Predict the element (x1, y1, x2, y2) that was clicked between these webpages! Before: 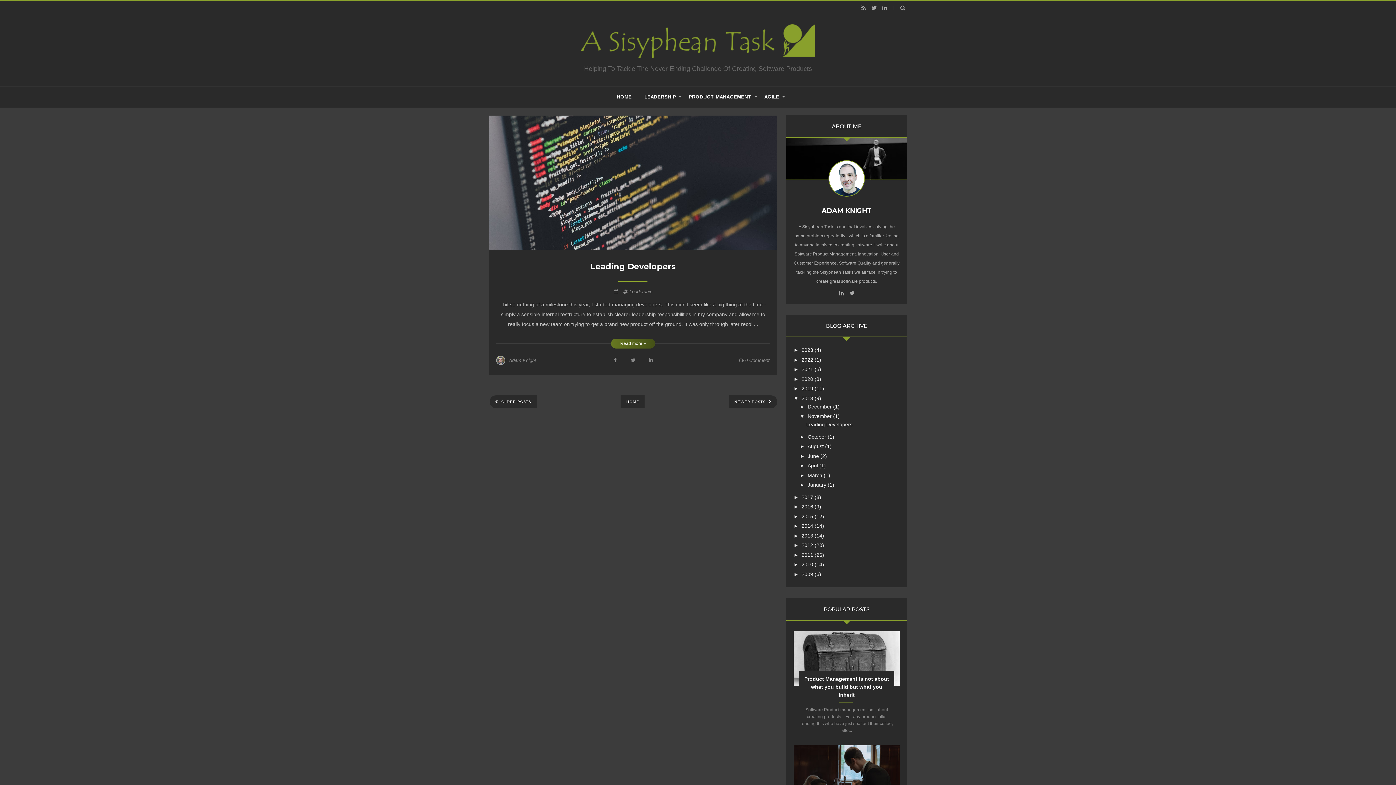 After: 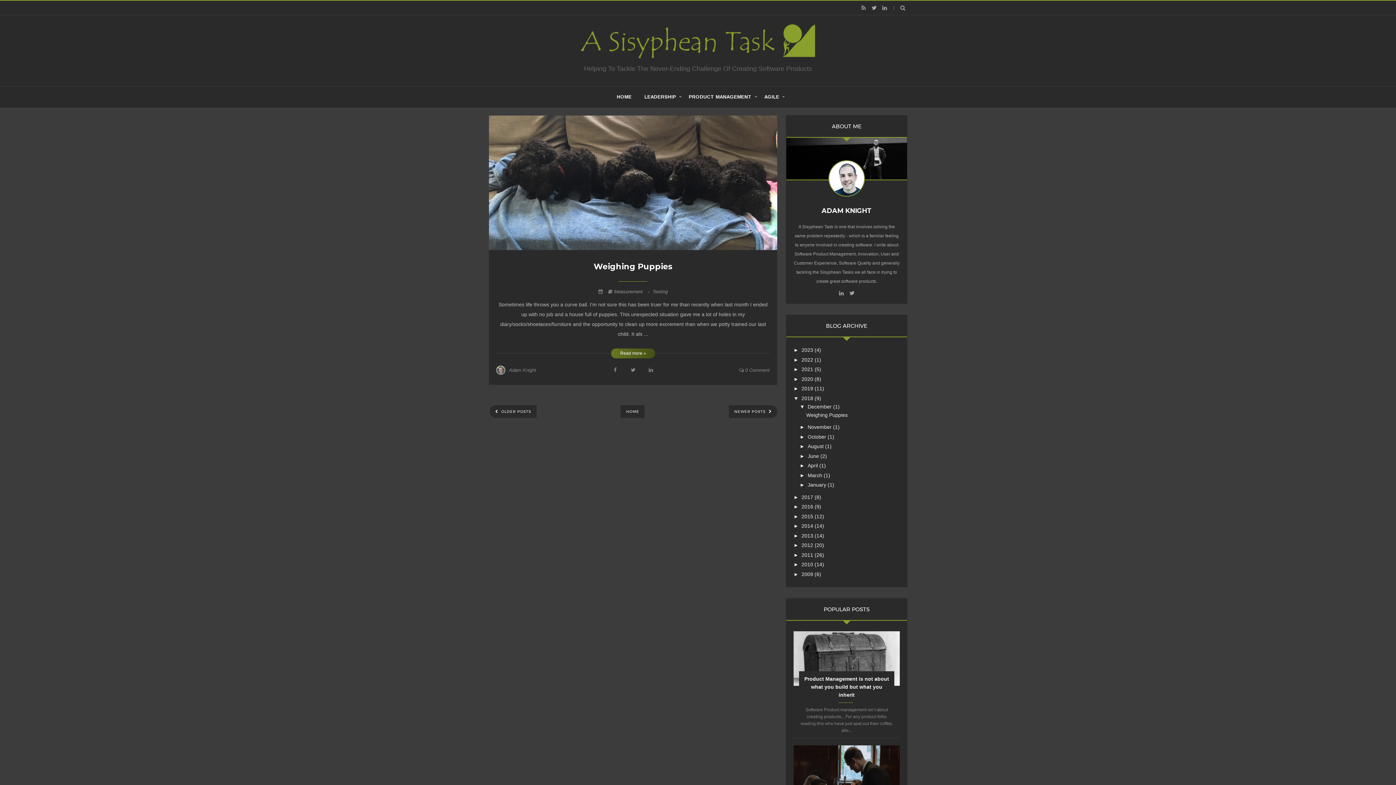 Action: bbox: (807, 403, 833, 409) label: December 